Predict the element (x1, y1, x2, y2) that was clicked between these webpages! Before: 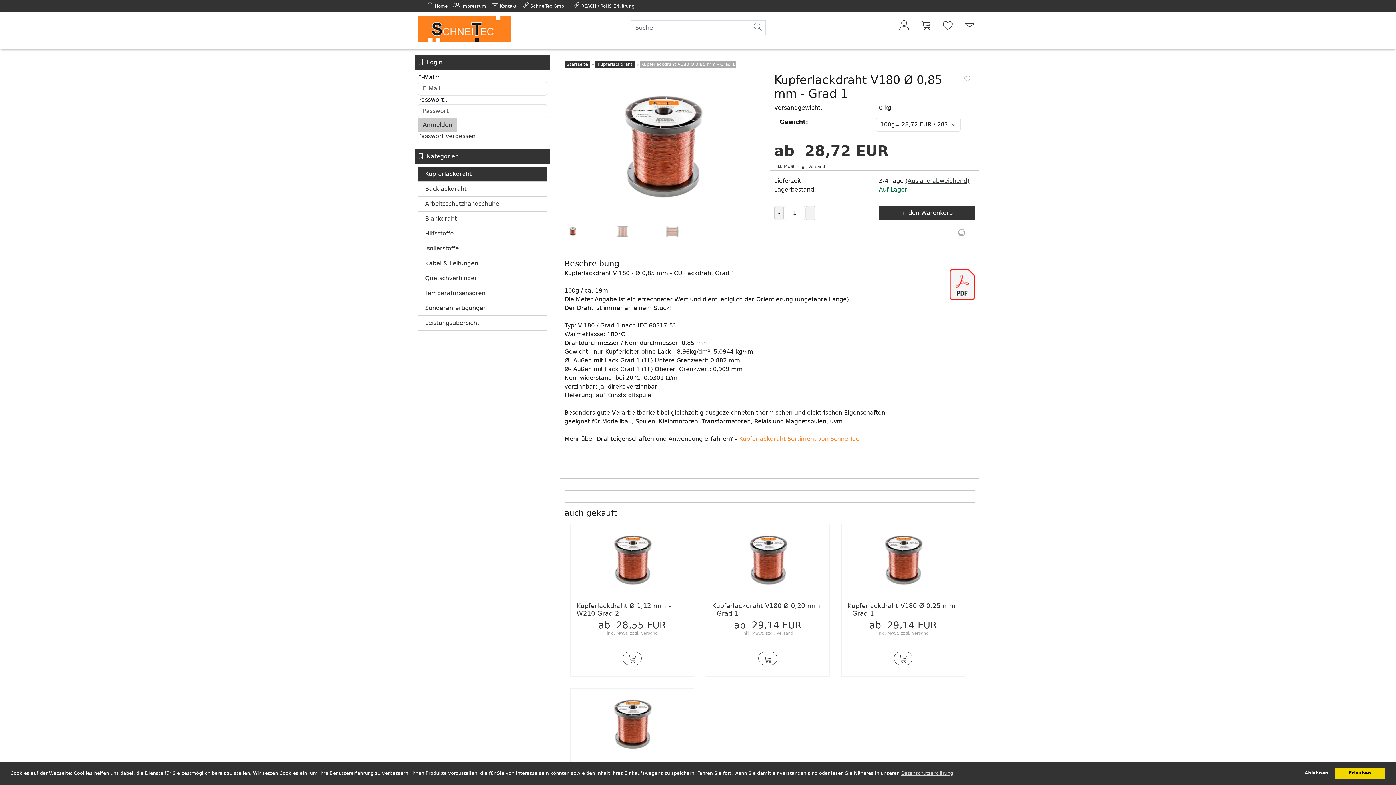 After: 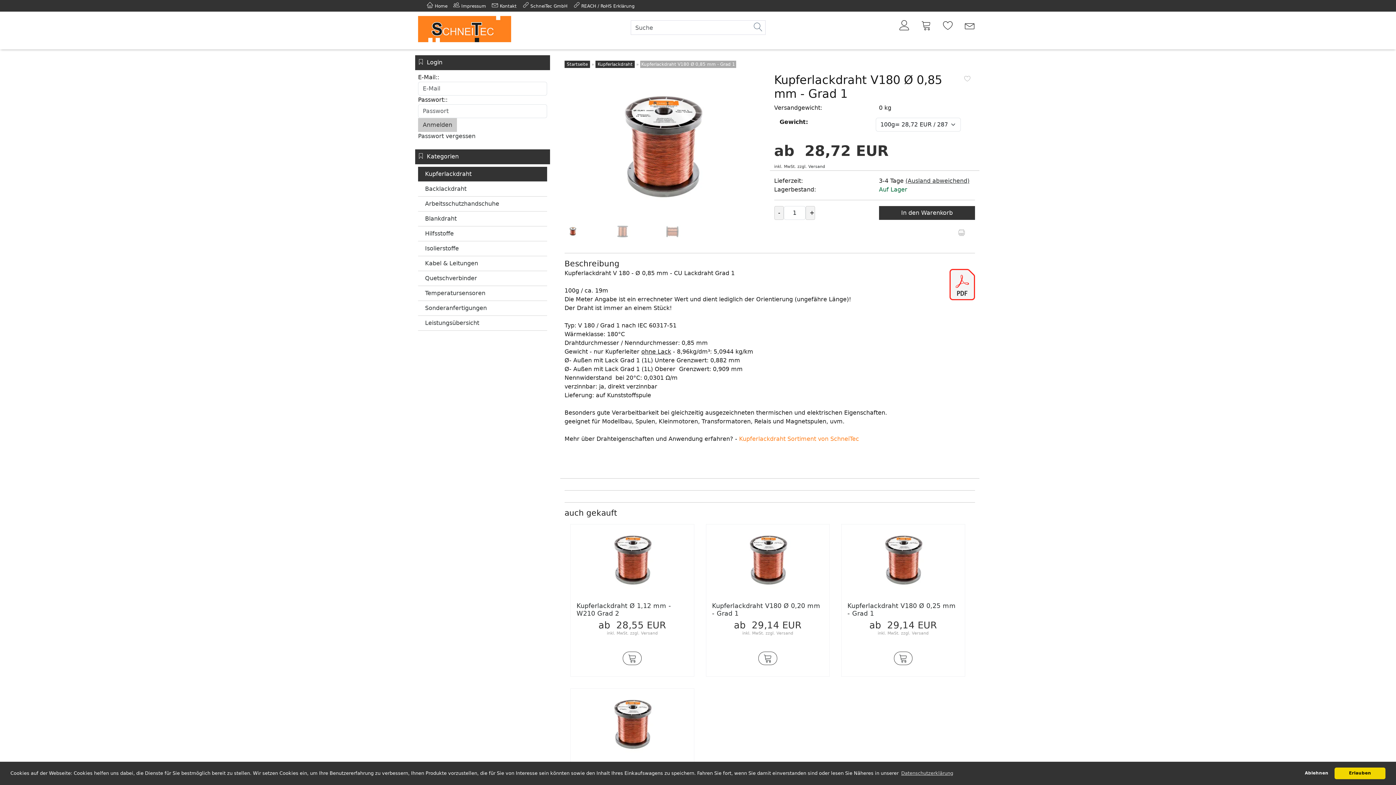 Action: label: Kupferlackdraht Sortiment von SchneiTec bbox: (739, 435, 859, 442)